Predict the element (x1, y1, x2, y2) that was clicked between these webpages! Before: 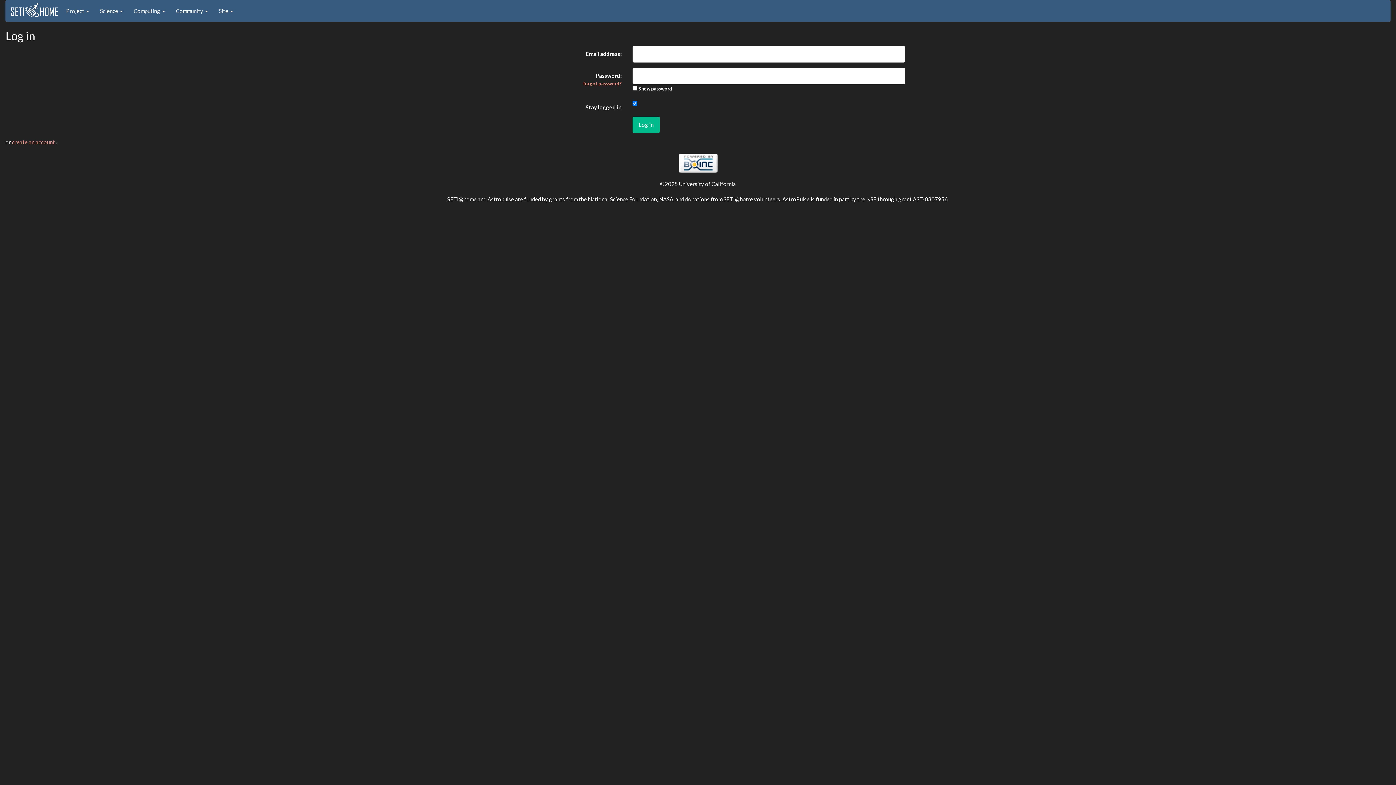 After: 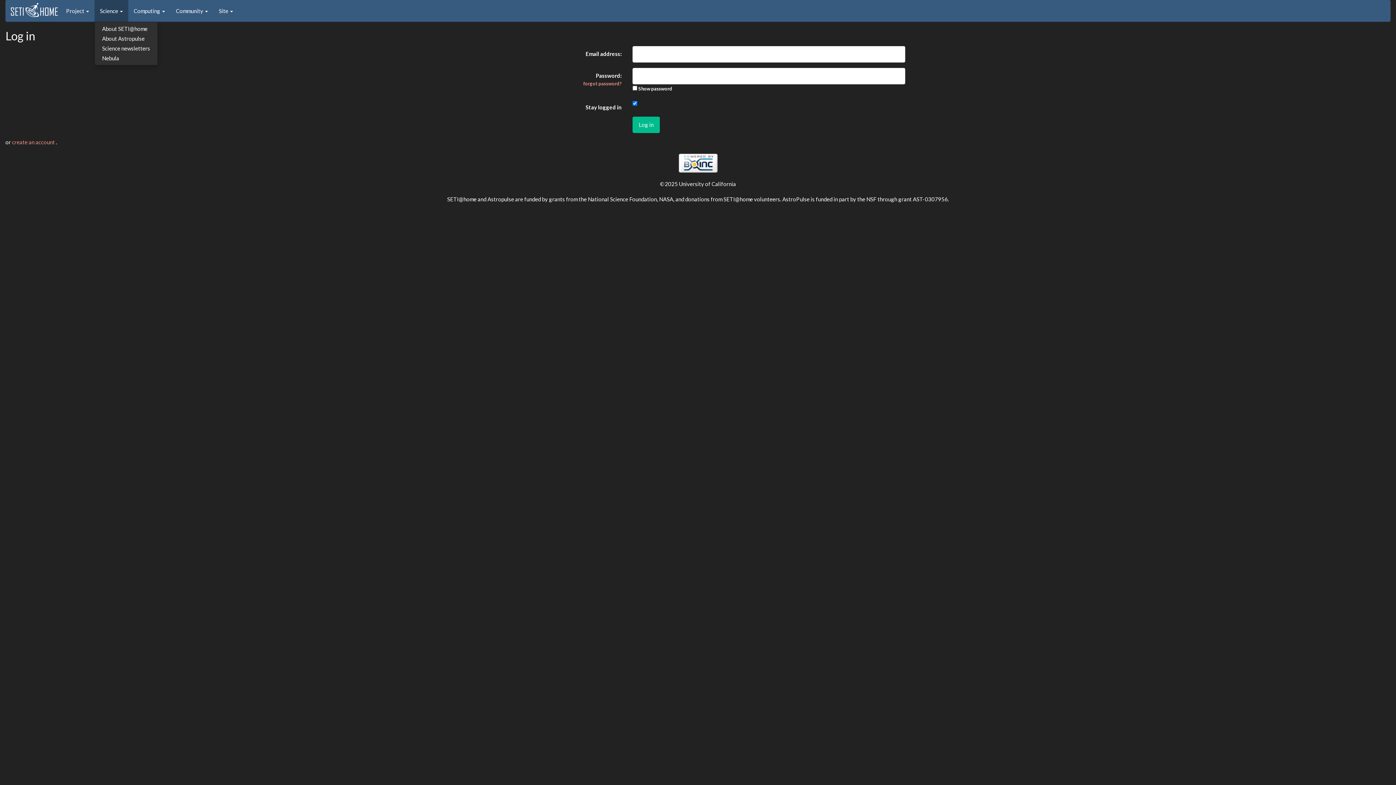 Action: bbox: (94, 0, 128, 21) label: Science 